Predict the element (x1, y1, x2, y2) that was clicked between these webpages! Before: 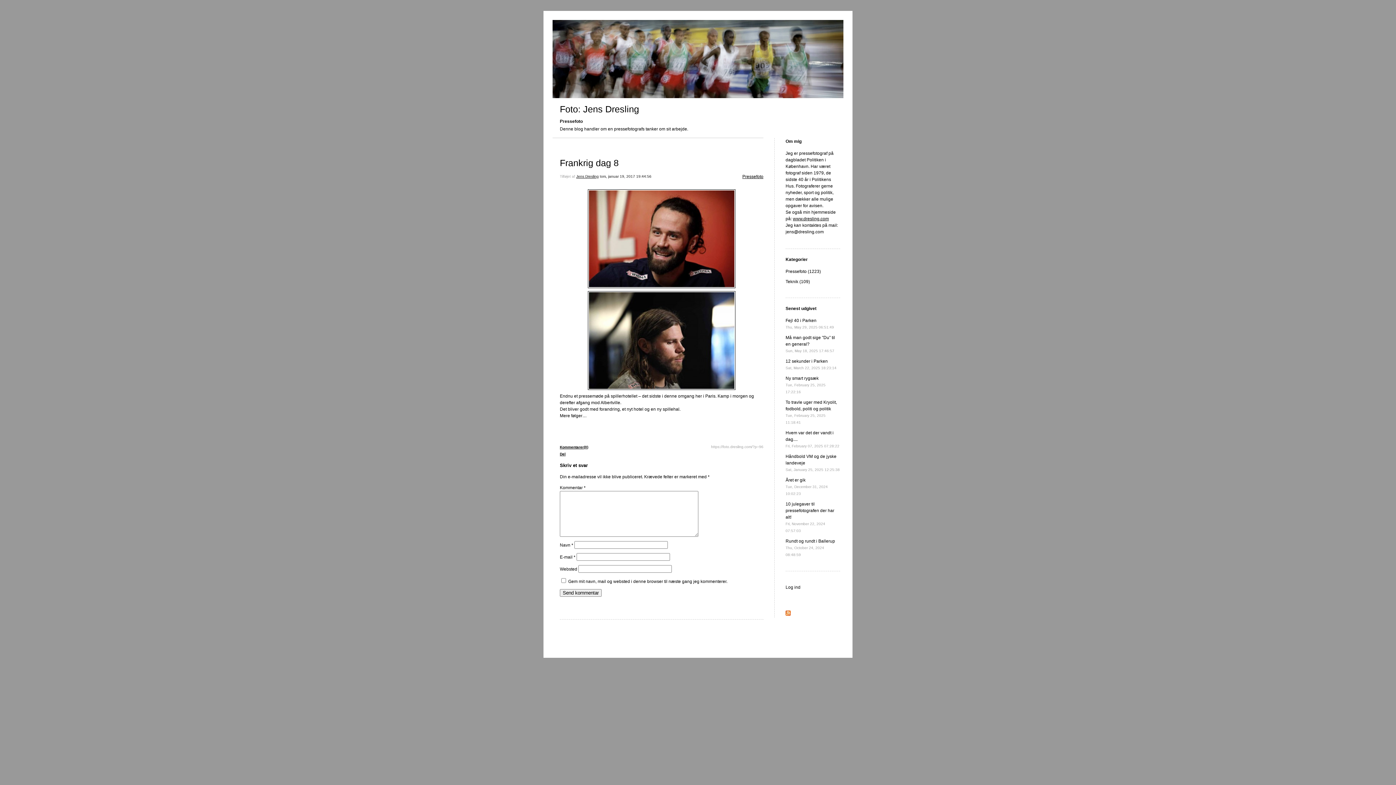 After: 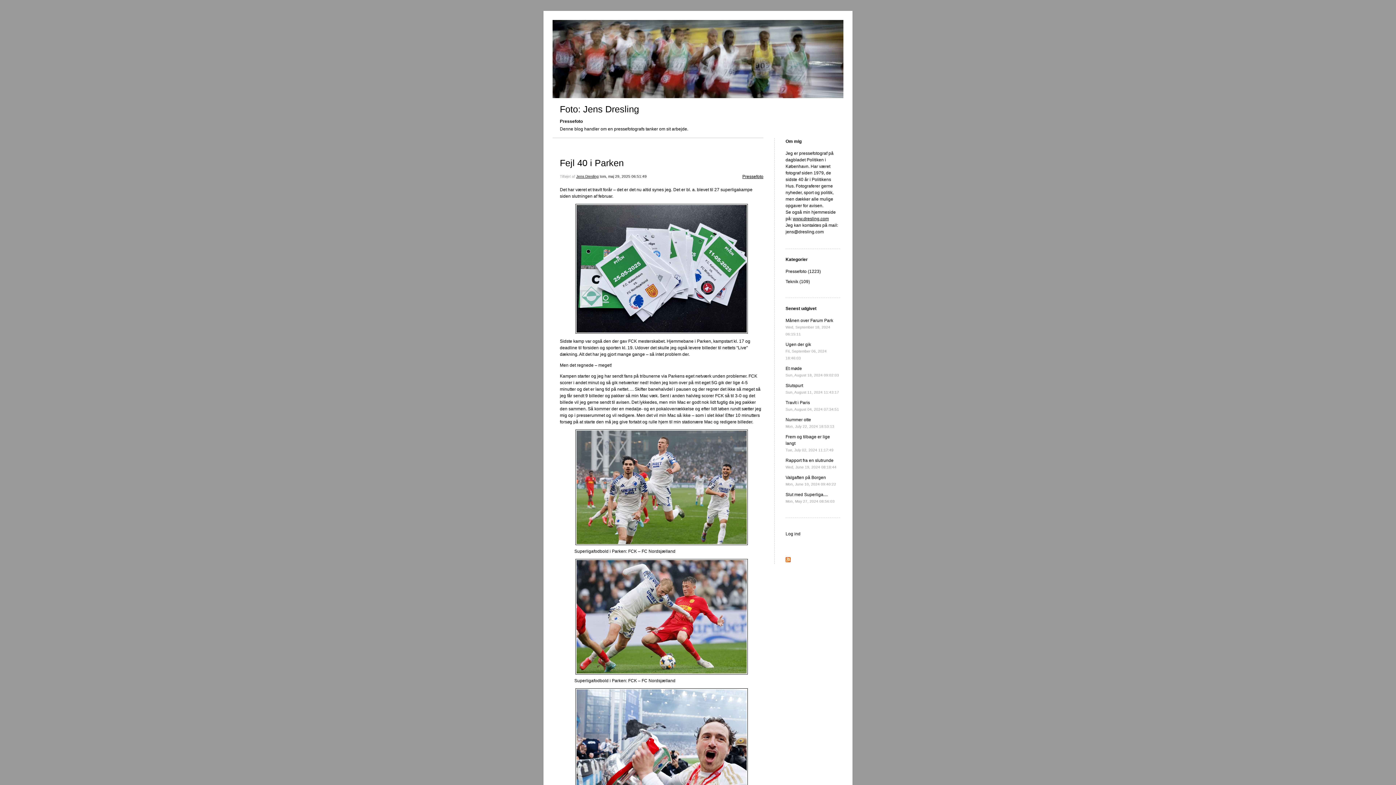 Action: label: Foto: Jens Dresling bbox: (560, 104, 639, 114)